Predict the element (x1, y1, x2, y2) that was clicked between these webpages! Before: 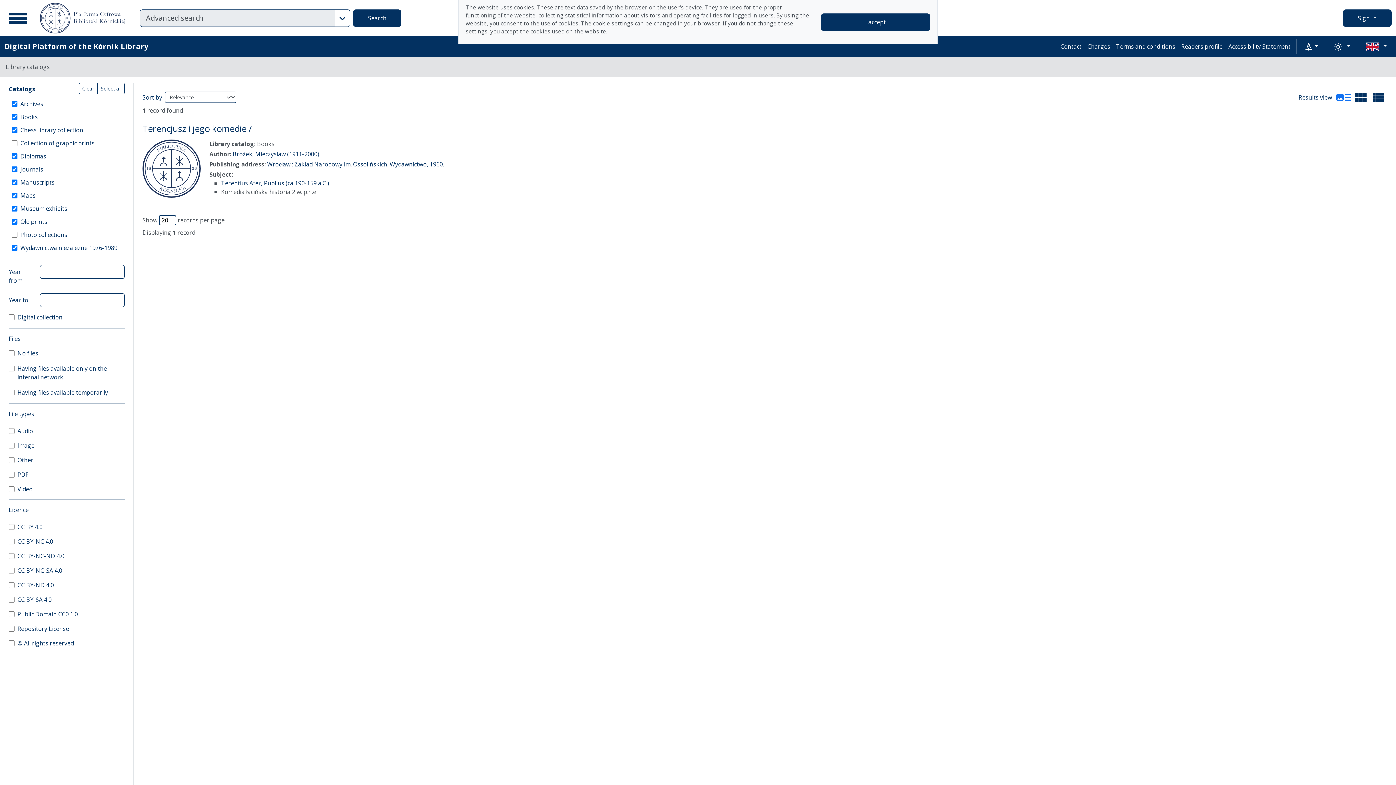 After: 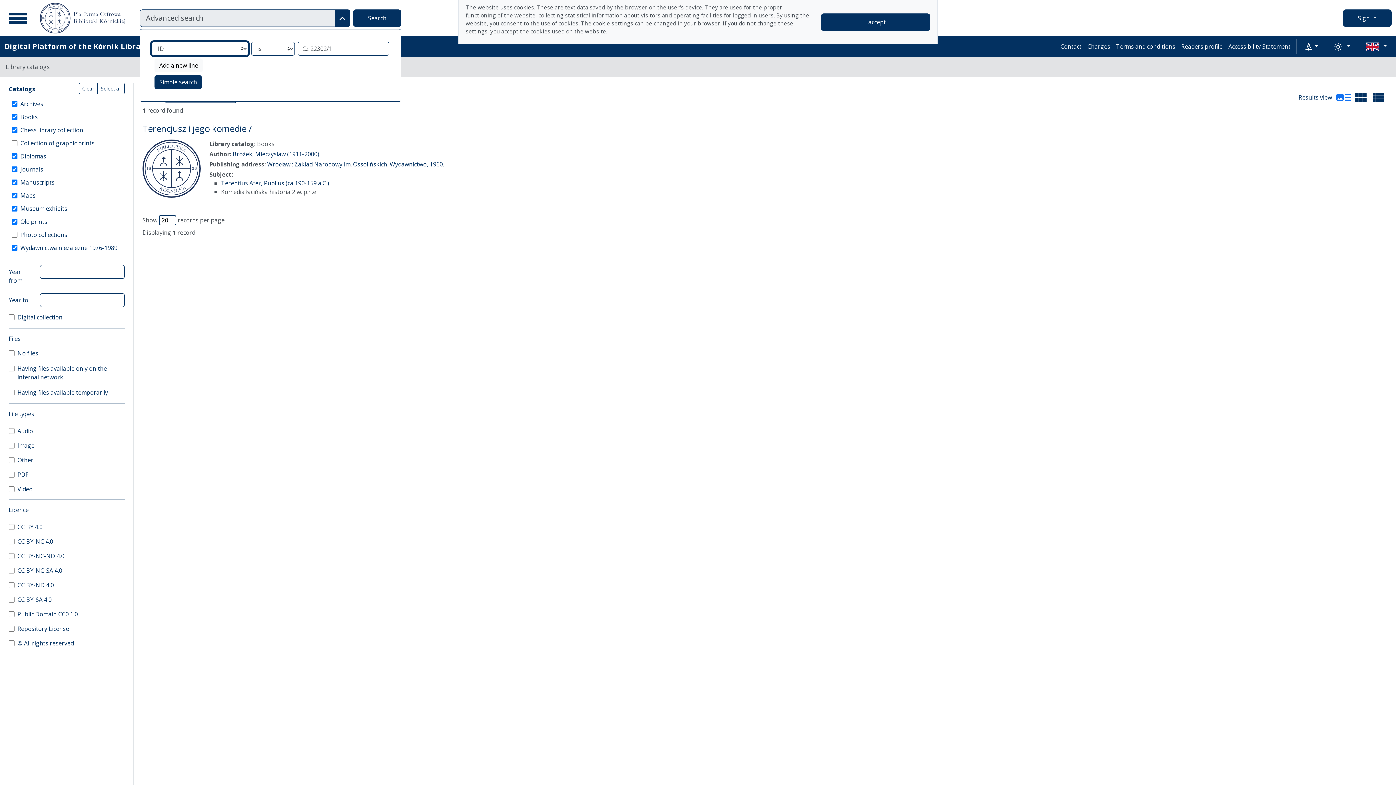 Action: label: Advanced search bbox: (335, 9, 350, 26)